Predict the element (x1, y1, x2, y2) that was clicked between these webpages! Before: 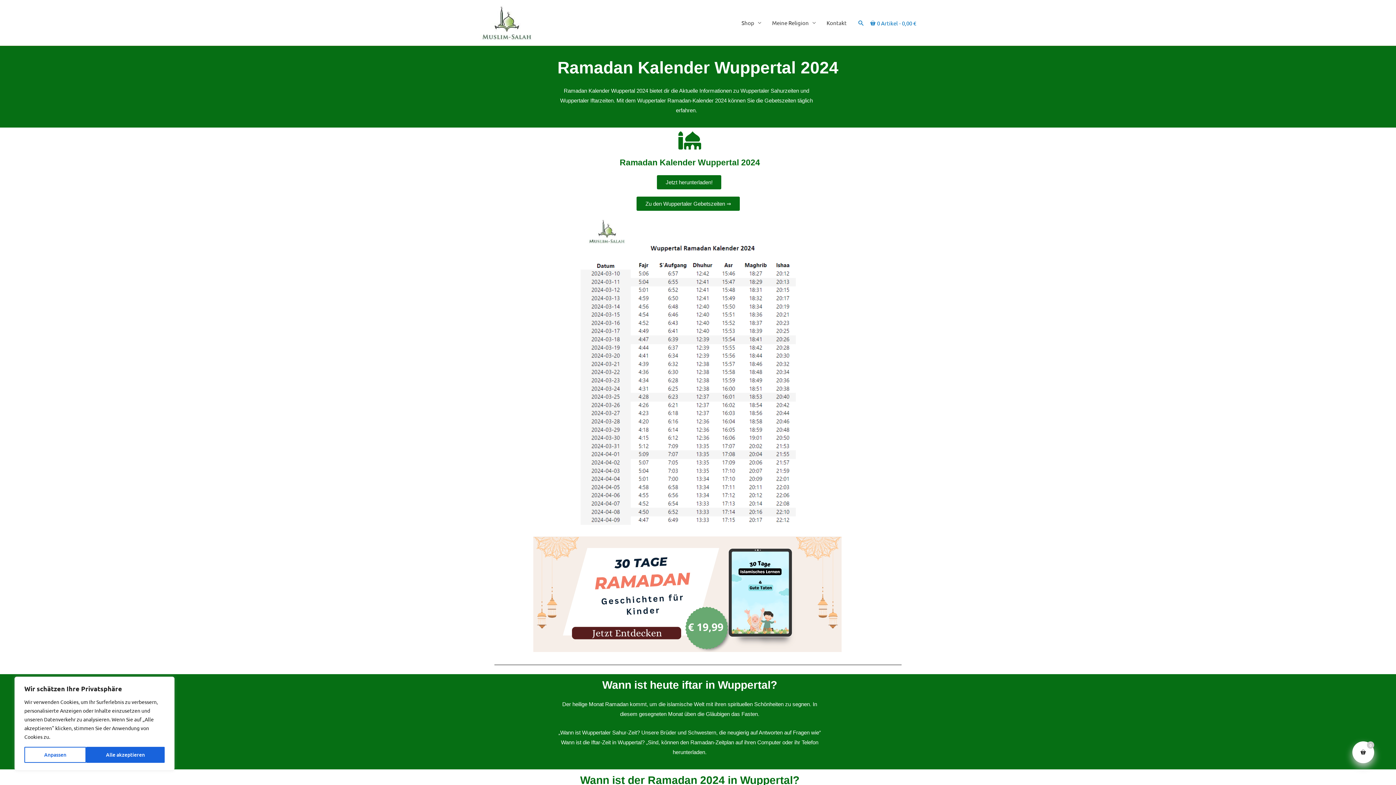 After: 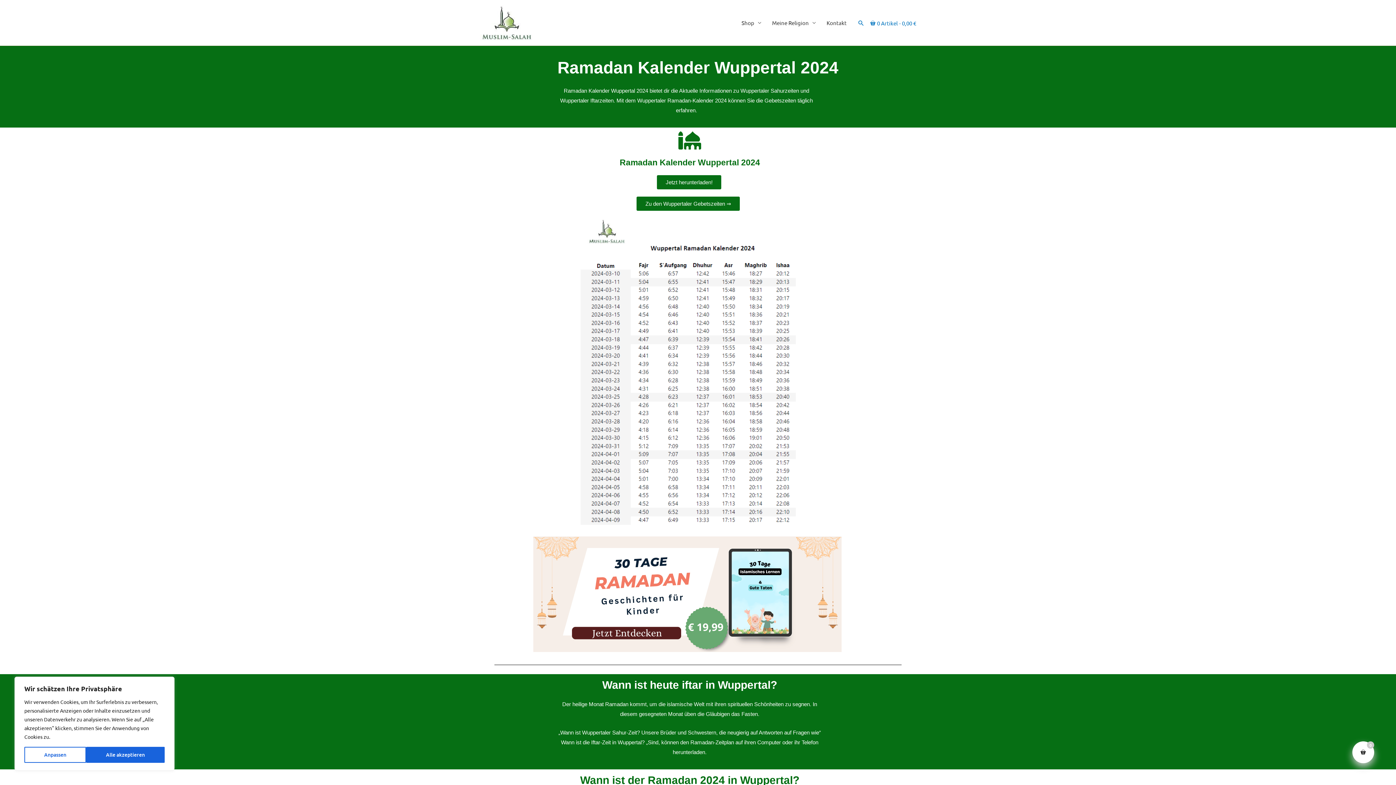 Action: bbox: (657, 175, 721, 189) label: Jetzt herunterladen!